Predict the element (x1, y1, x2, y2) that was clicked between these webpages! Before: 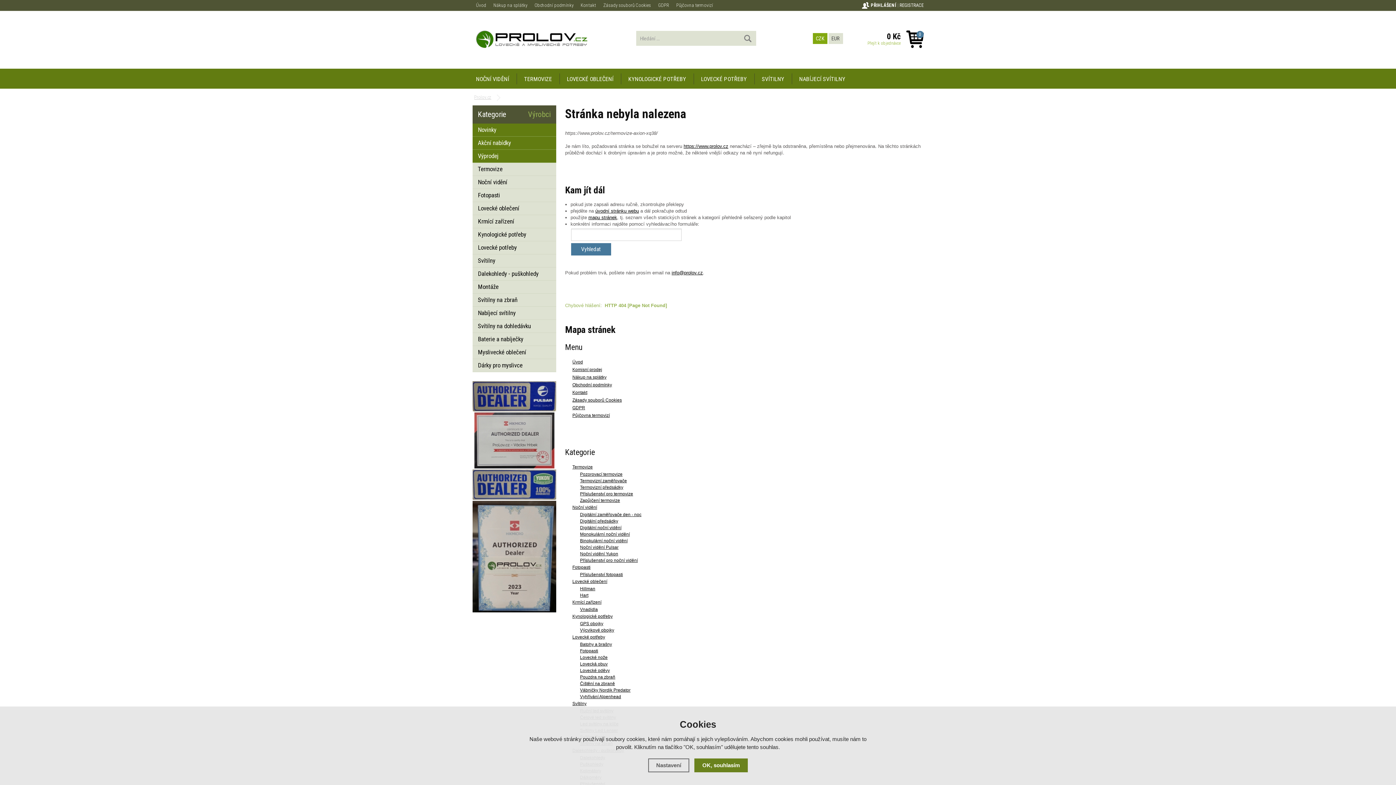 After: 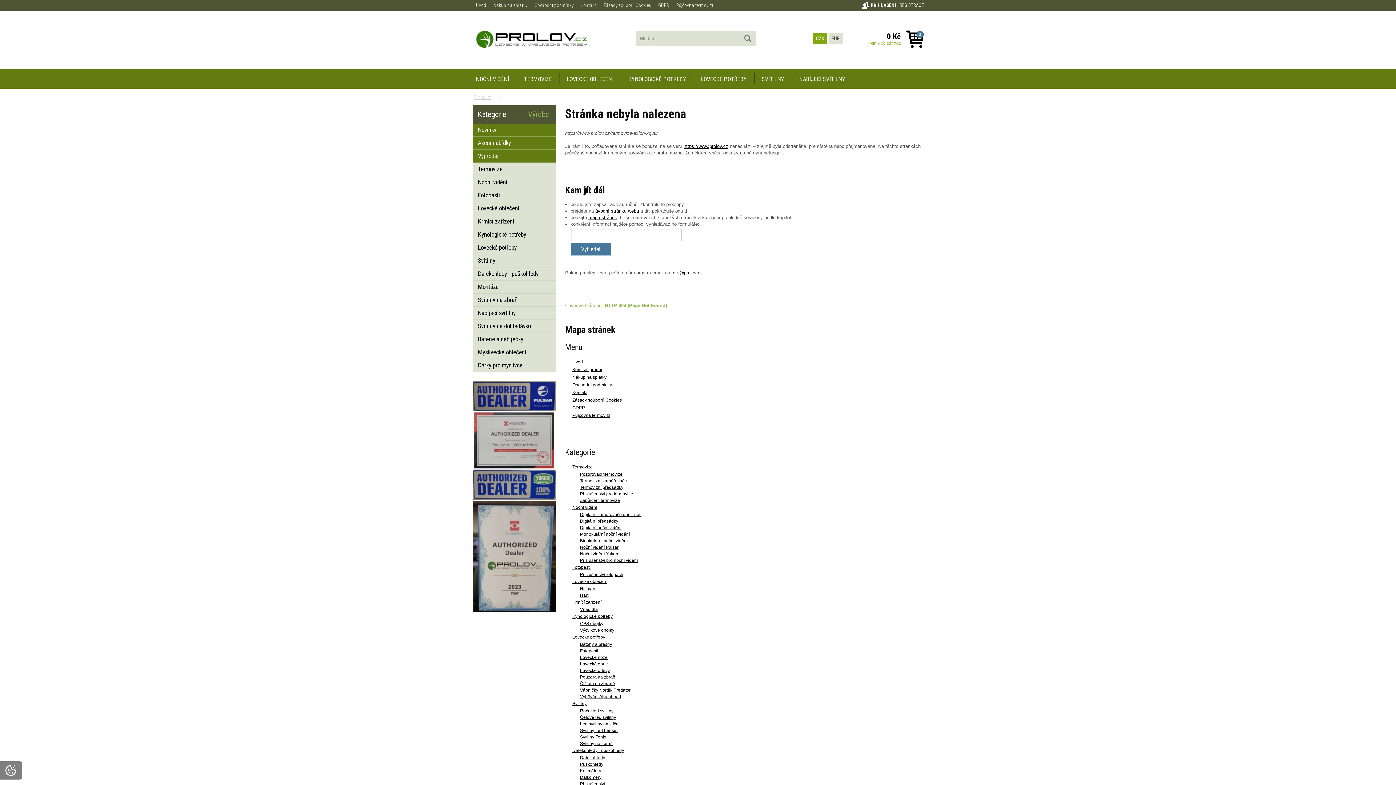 Action: label: OK, souhlasím bbox: (694, 758, 748, 772)